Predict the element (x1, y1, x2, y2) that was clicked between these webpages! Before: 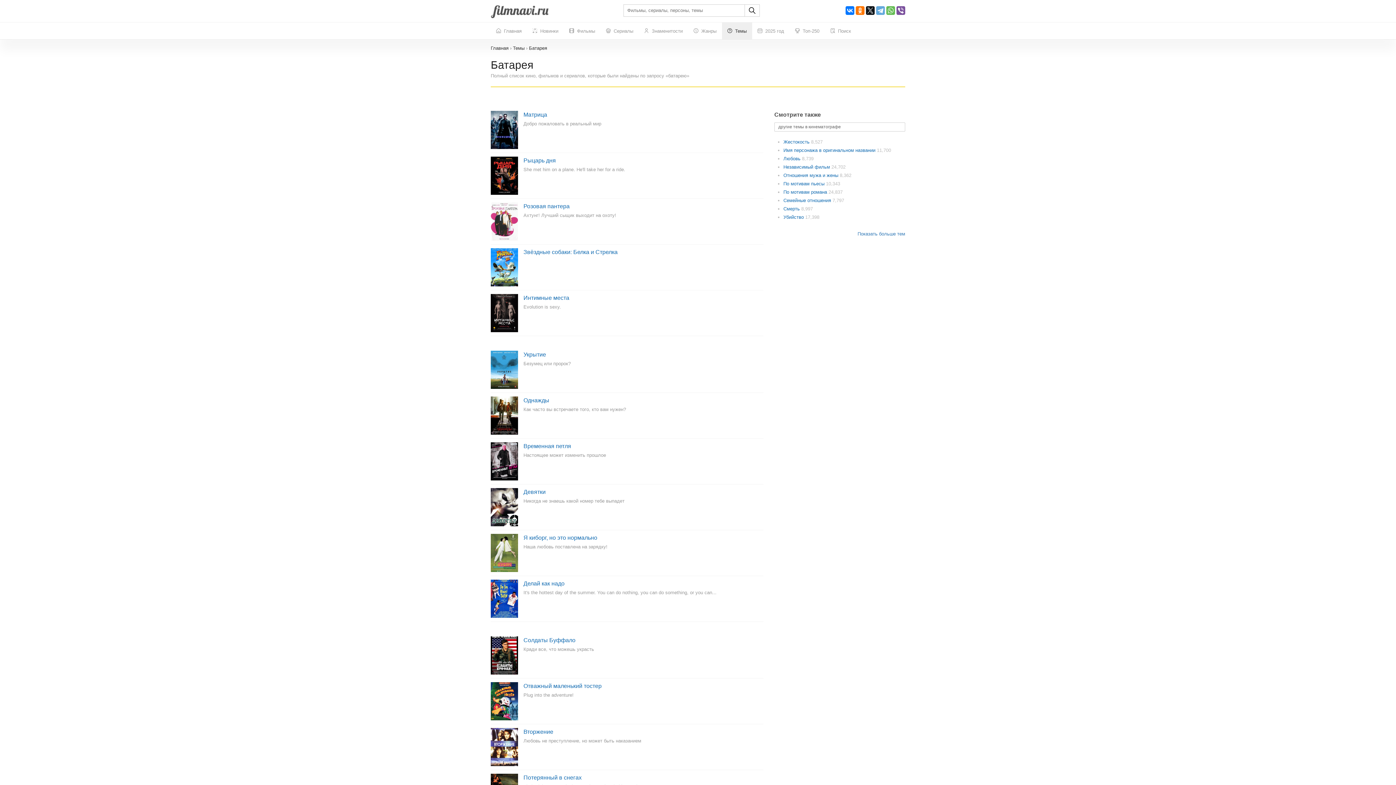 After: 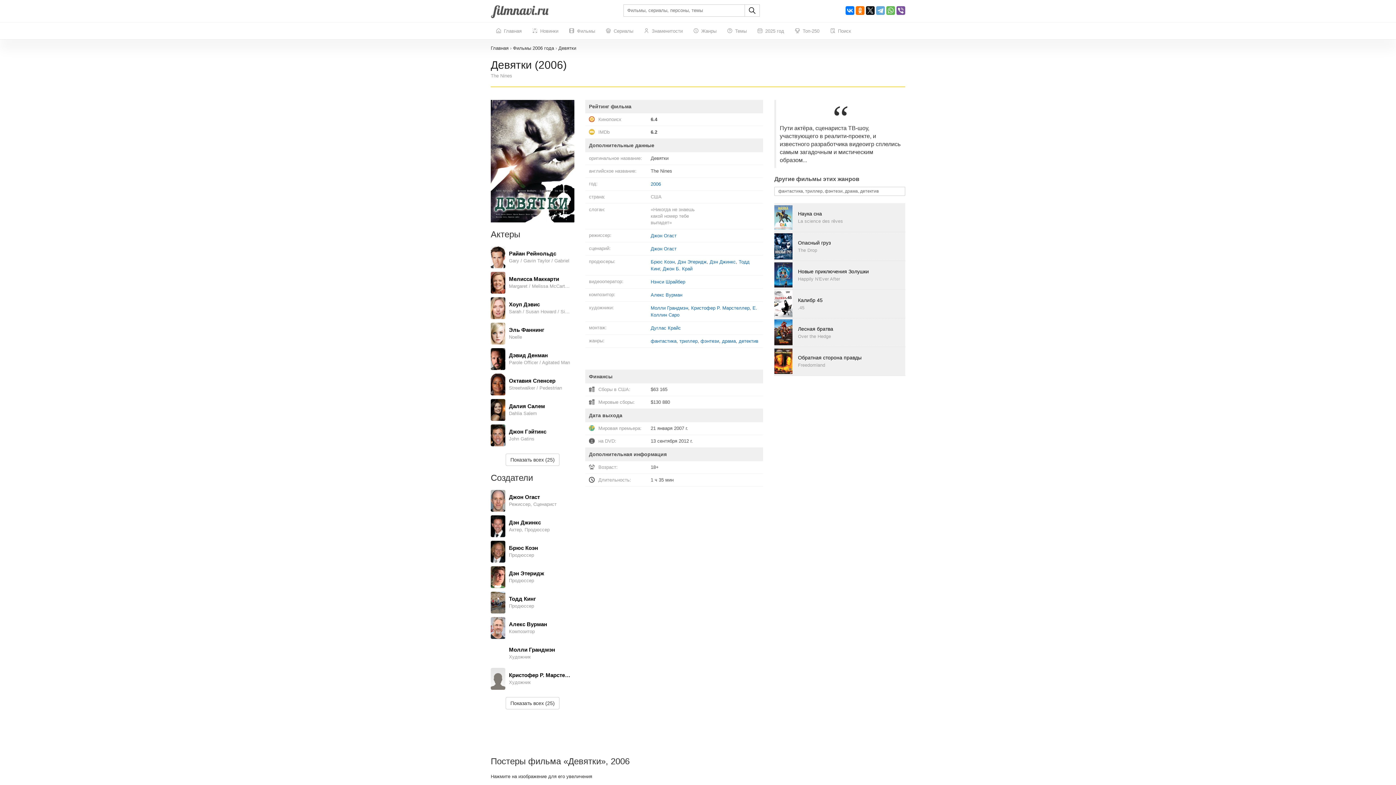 Action: label: Девятки bbox: (523, 488, 545, 496)